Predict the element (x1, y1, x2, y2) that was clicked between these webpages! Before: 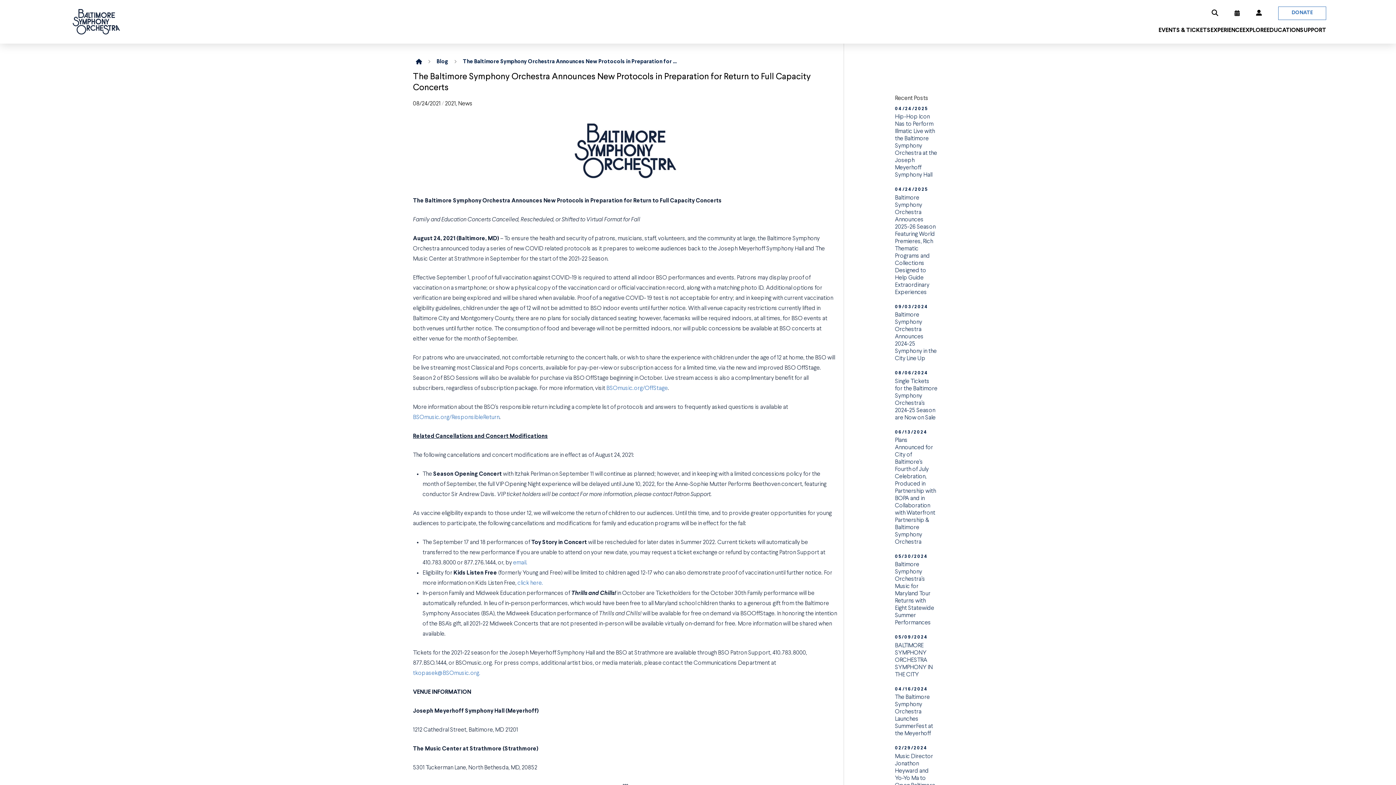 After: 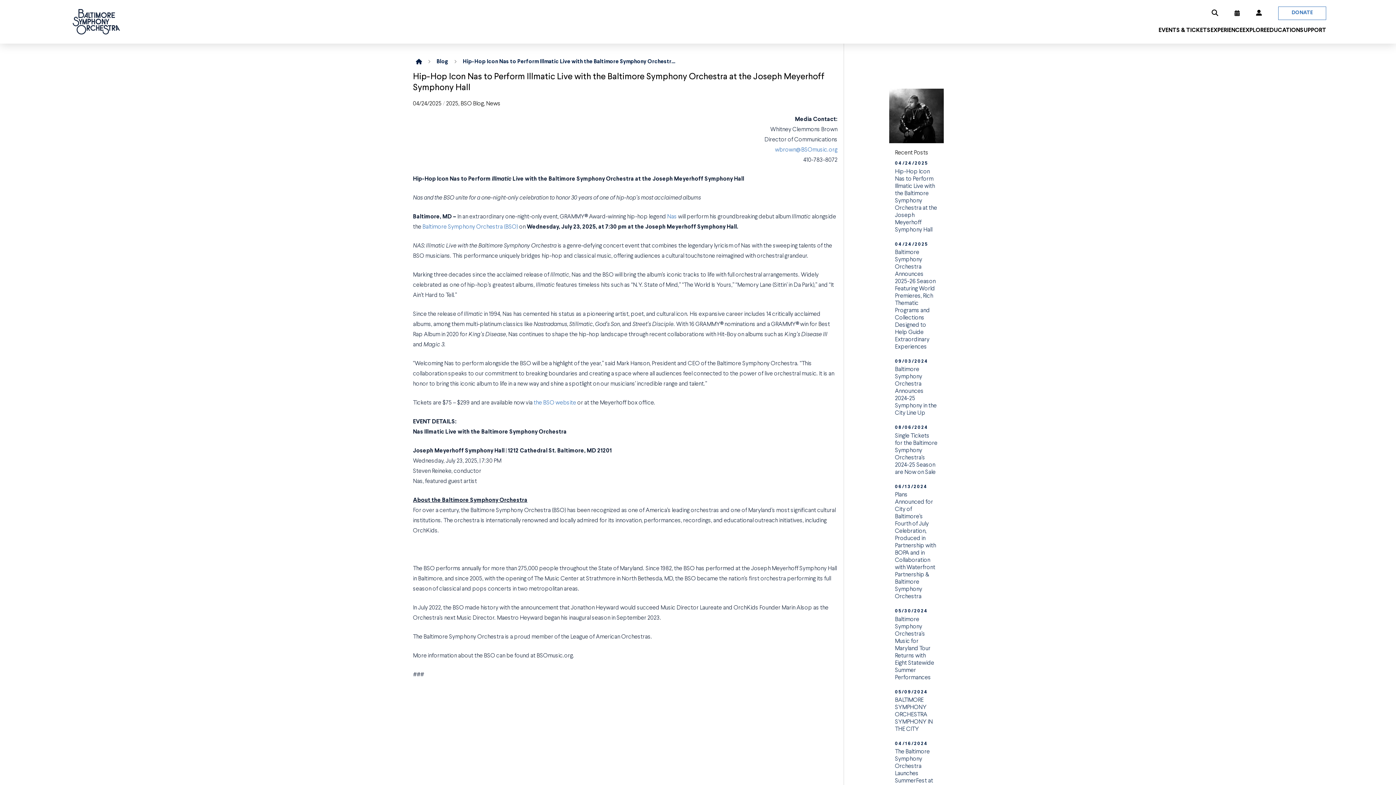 Action: label: 04/24/2025

Hip-Hop Icon Nas to Perform Illmatic Live with the Baltimore Symphony Orchestra at the Joseph Meyerhoff Symphony Hall bbox: (895, 104, 938, 181)